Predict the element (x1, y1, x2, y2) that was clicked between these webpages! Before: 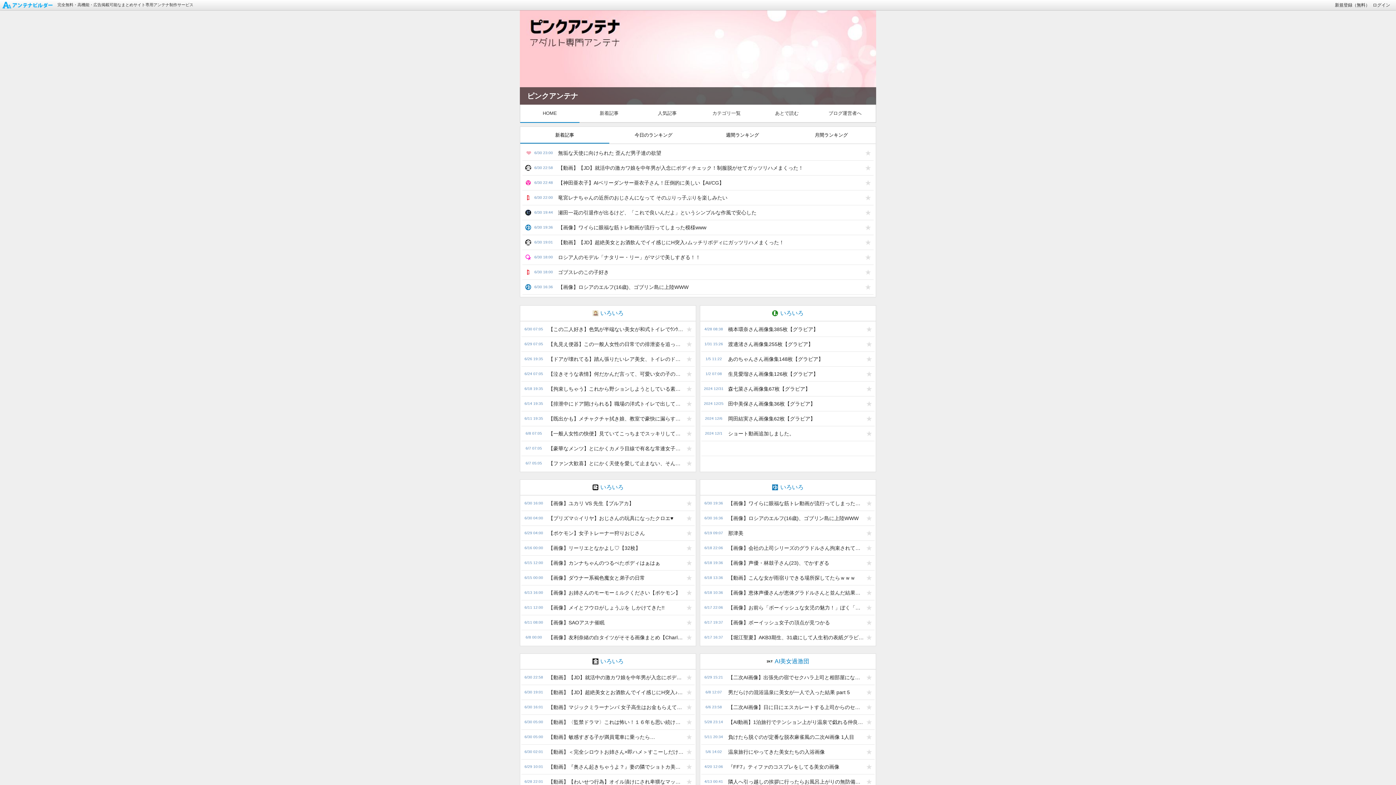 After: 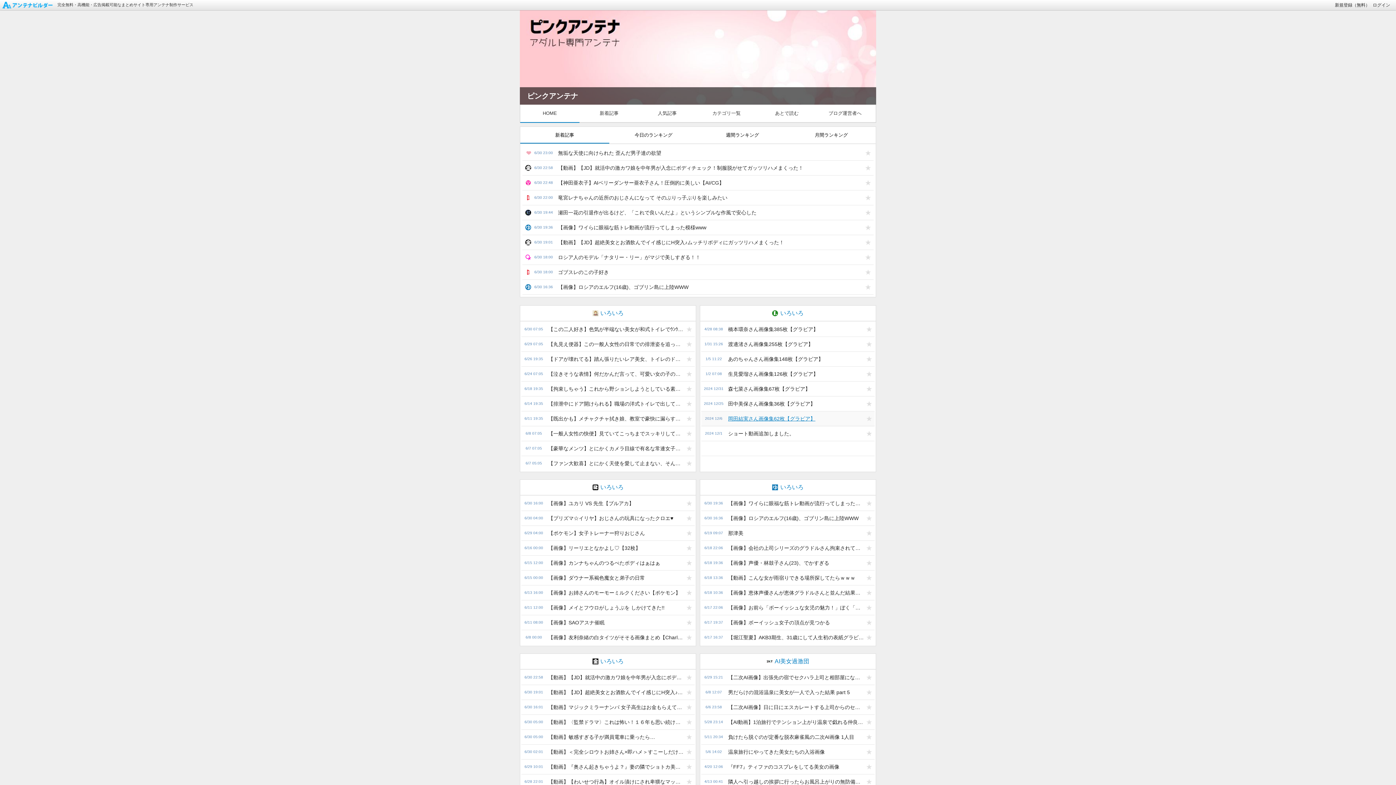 Action: bbox: (724, 411, 863, 426) label: 岡田結実さん画像集62枚【グラビア】